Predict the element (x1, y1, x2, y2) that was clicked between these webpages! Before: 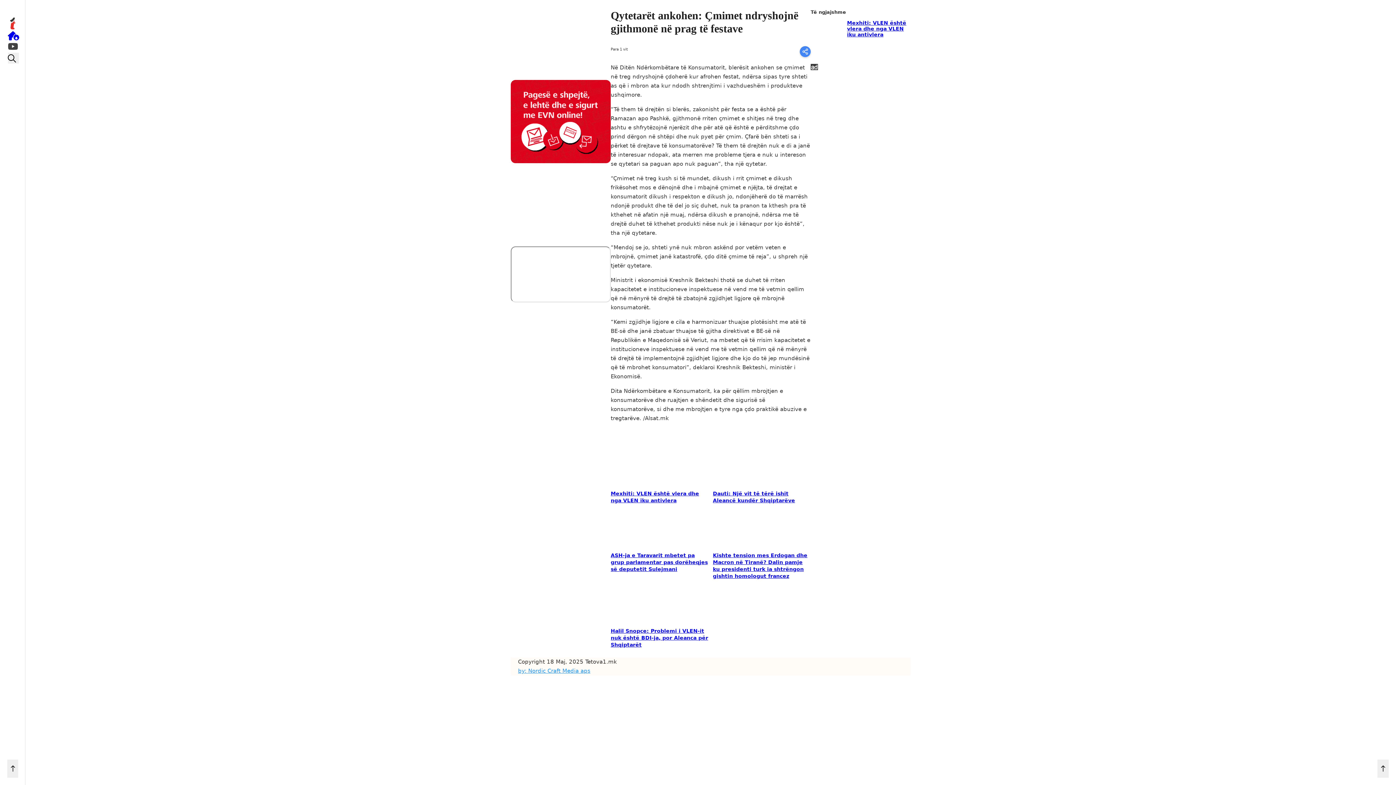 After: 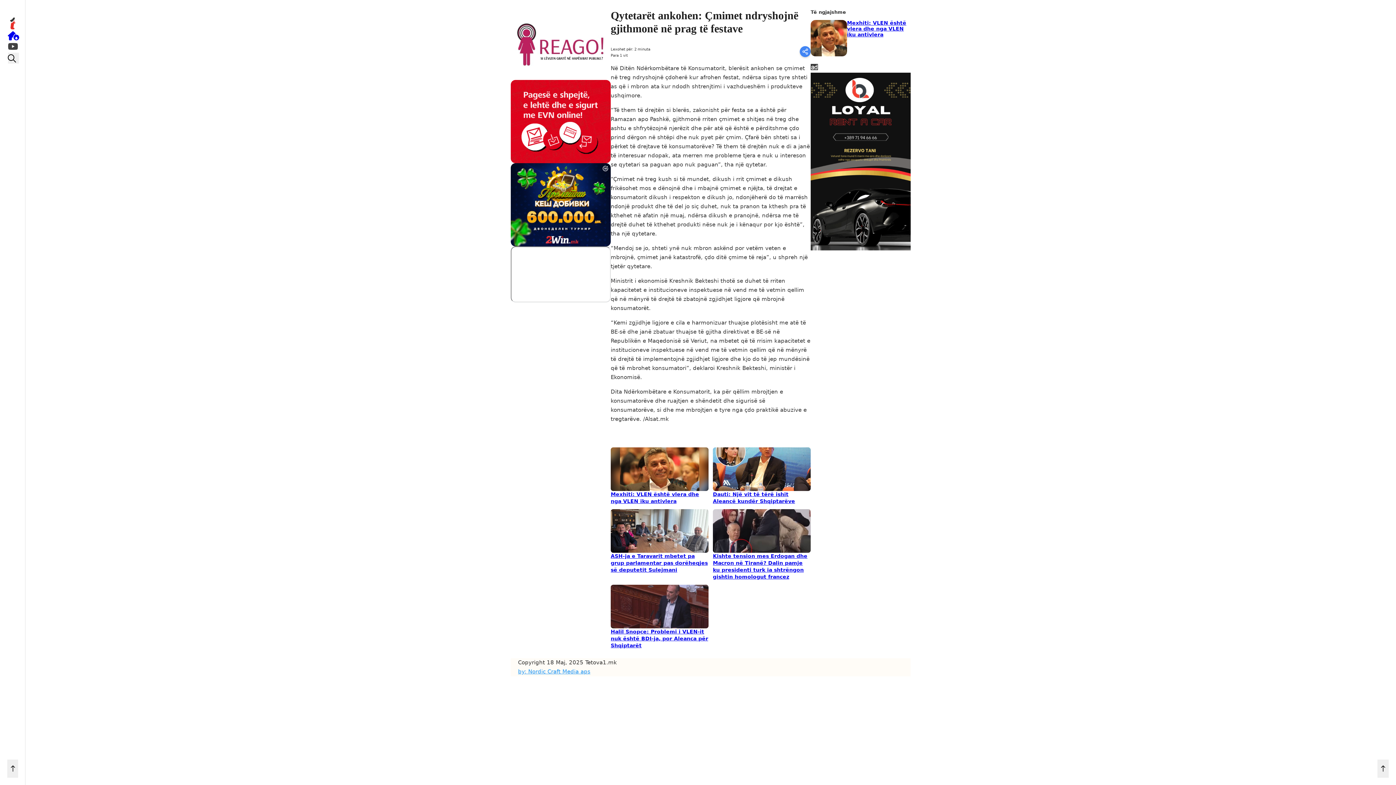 Action: bbox: (510, 9, 610, 79)